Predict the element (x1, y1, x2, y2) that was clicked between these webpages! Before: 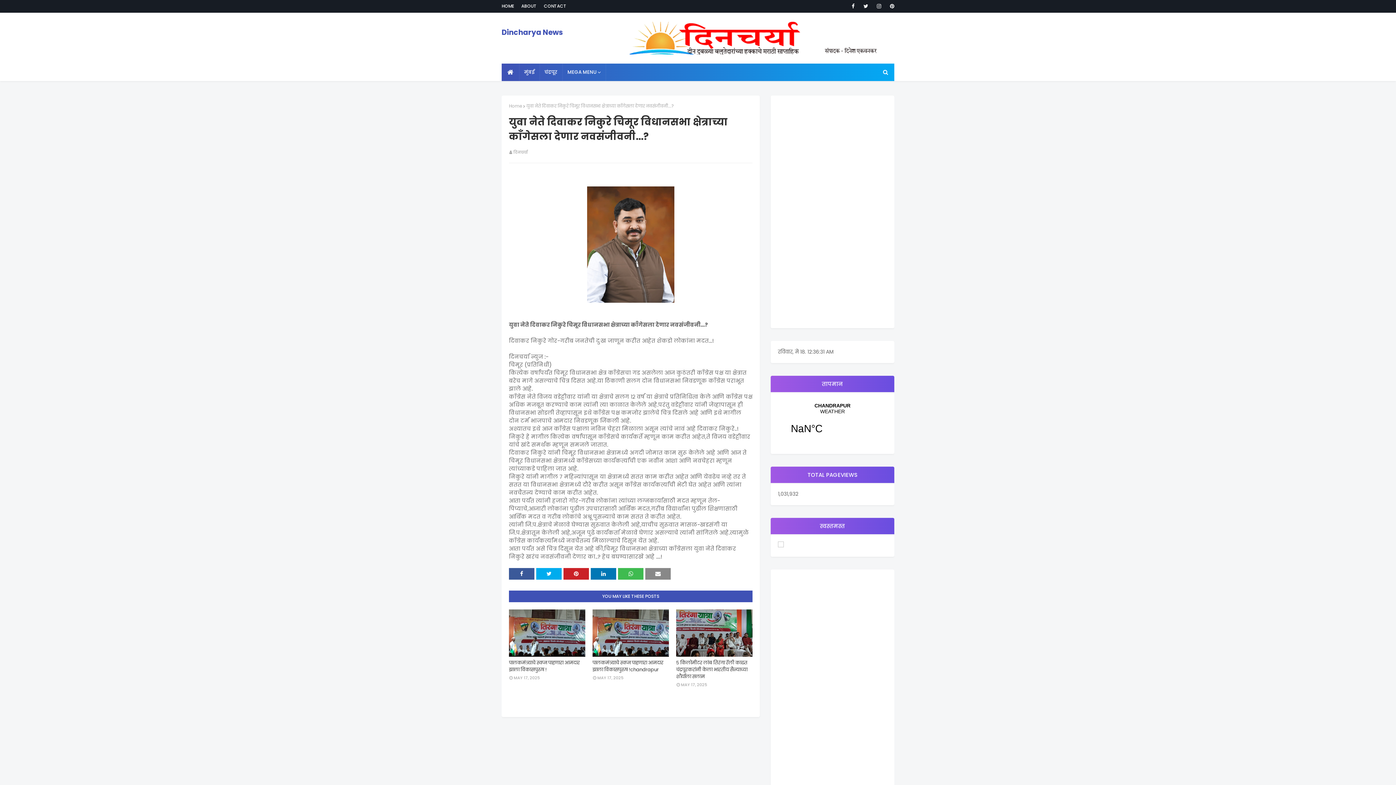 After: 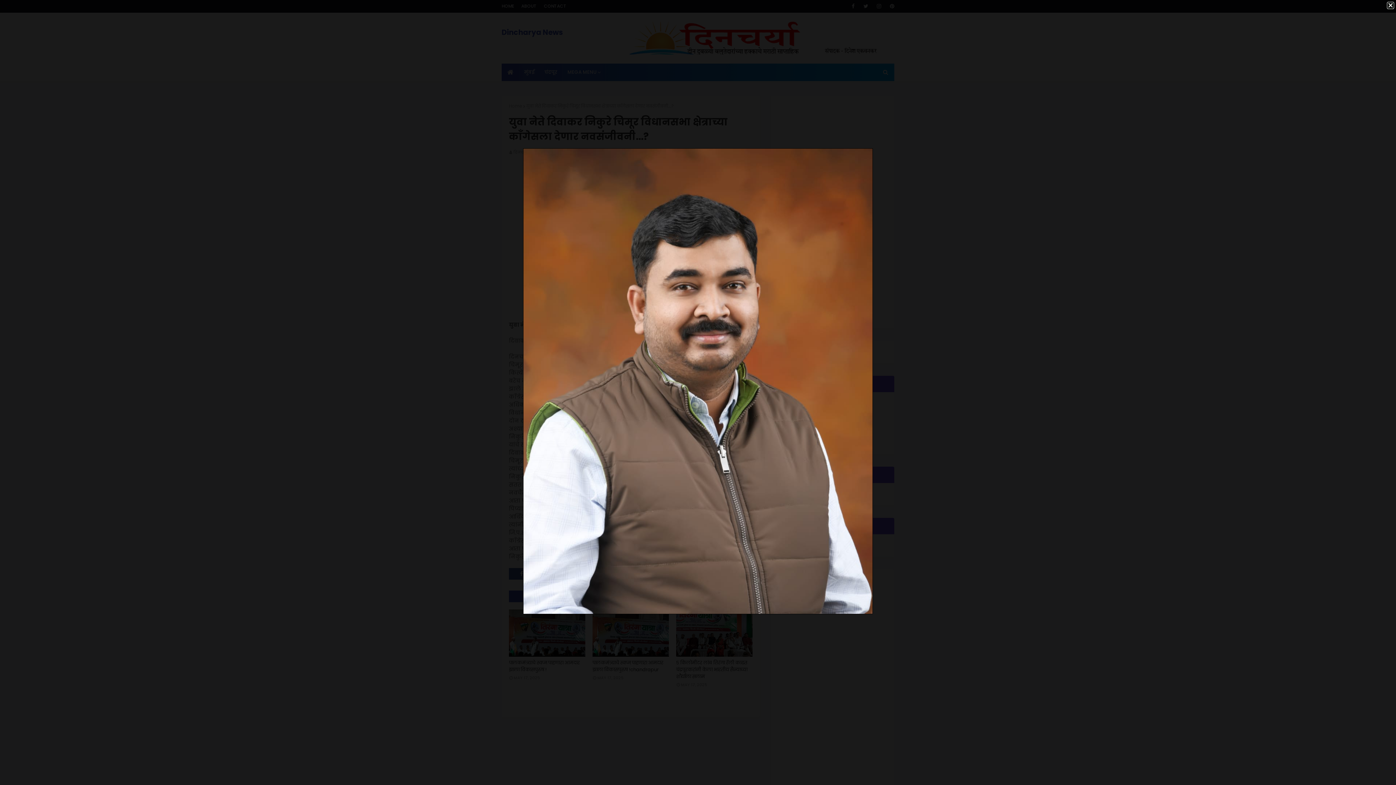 Action: bbox: (587, 297, 674, 304)